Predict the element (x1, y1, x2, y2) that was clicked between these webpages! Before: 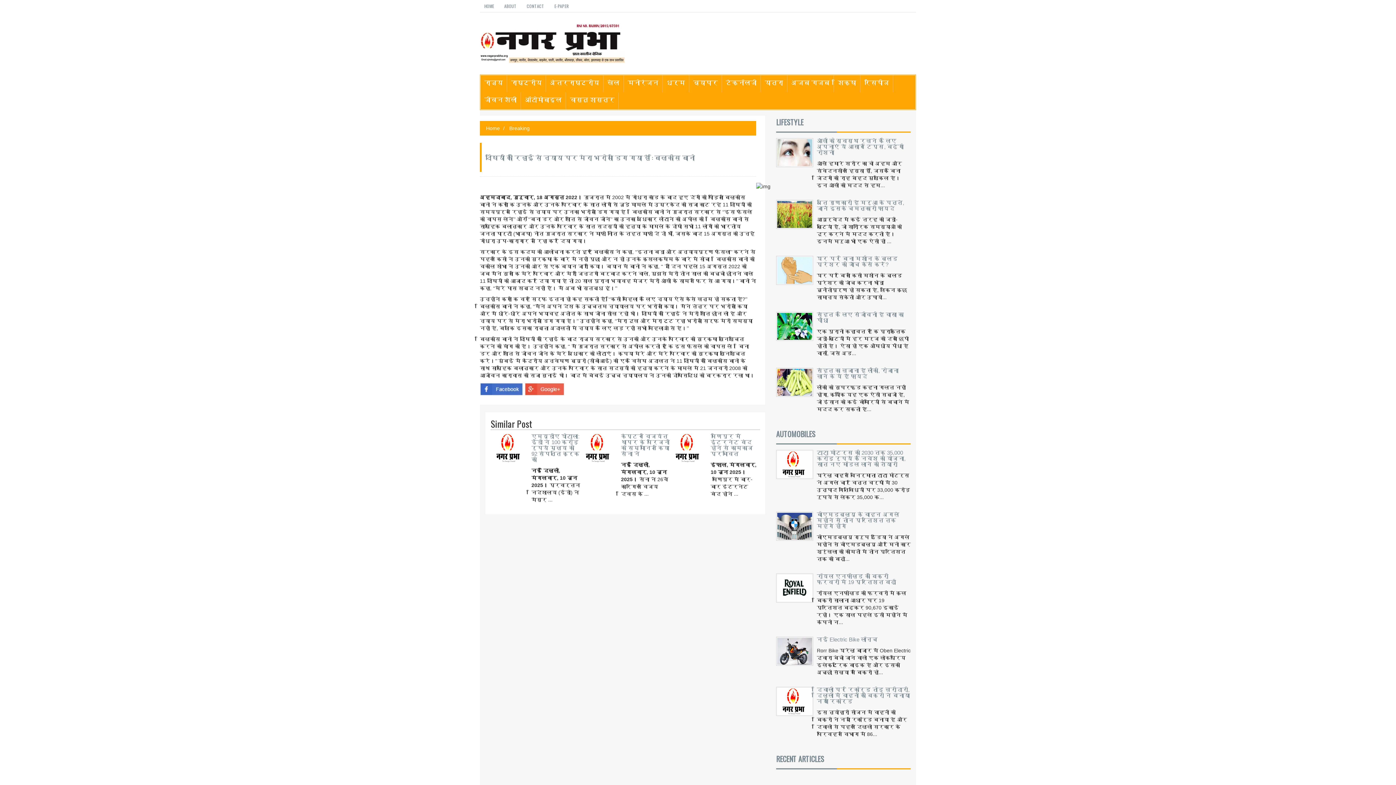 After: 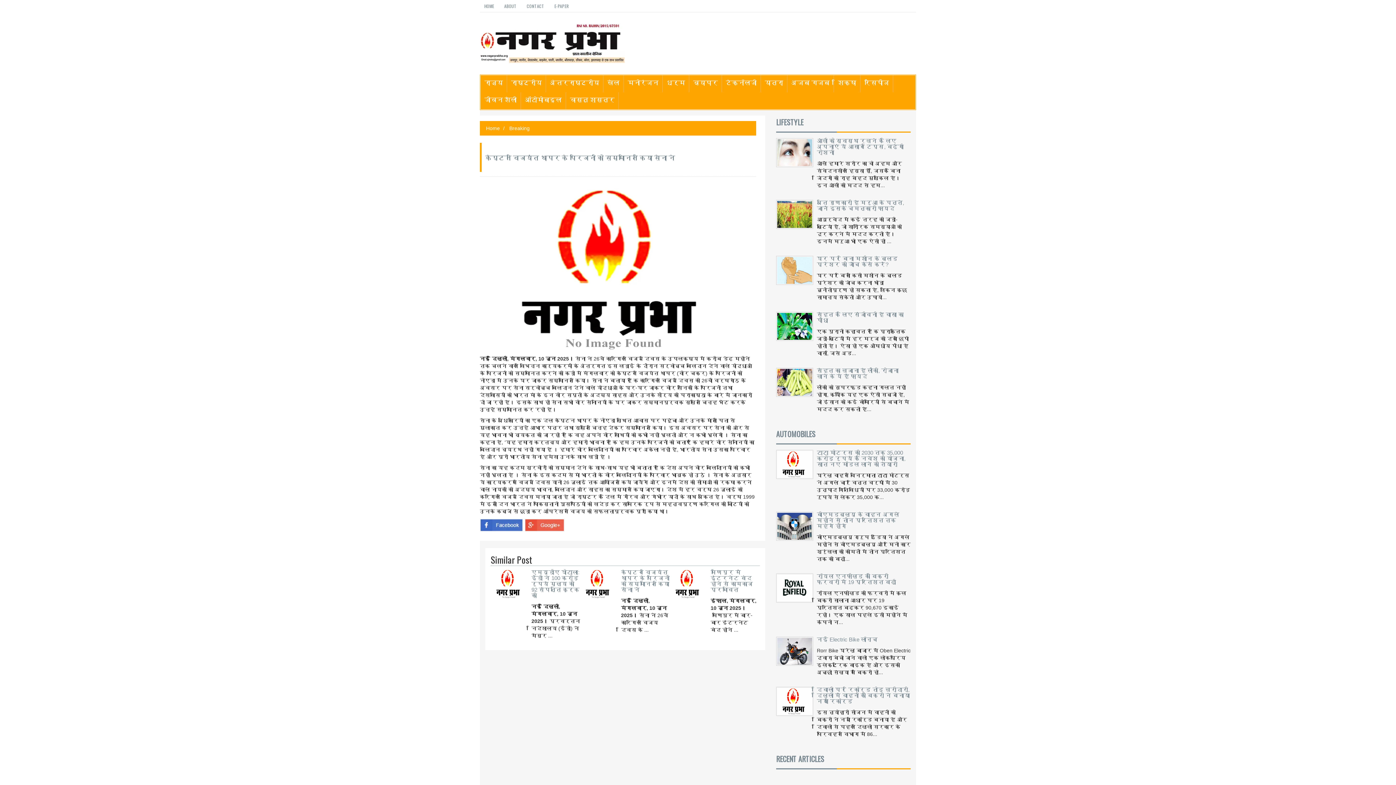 Action: bbox: (580, 433, 621, 462)